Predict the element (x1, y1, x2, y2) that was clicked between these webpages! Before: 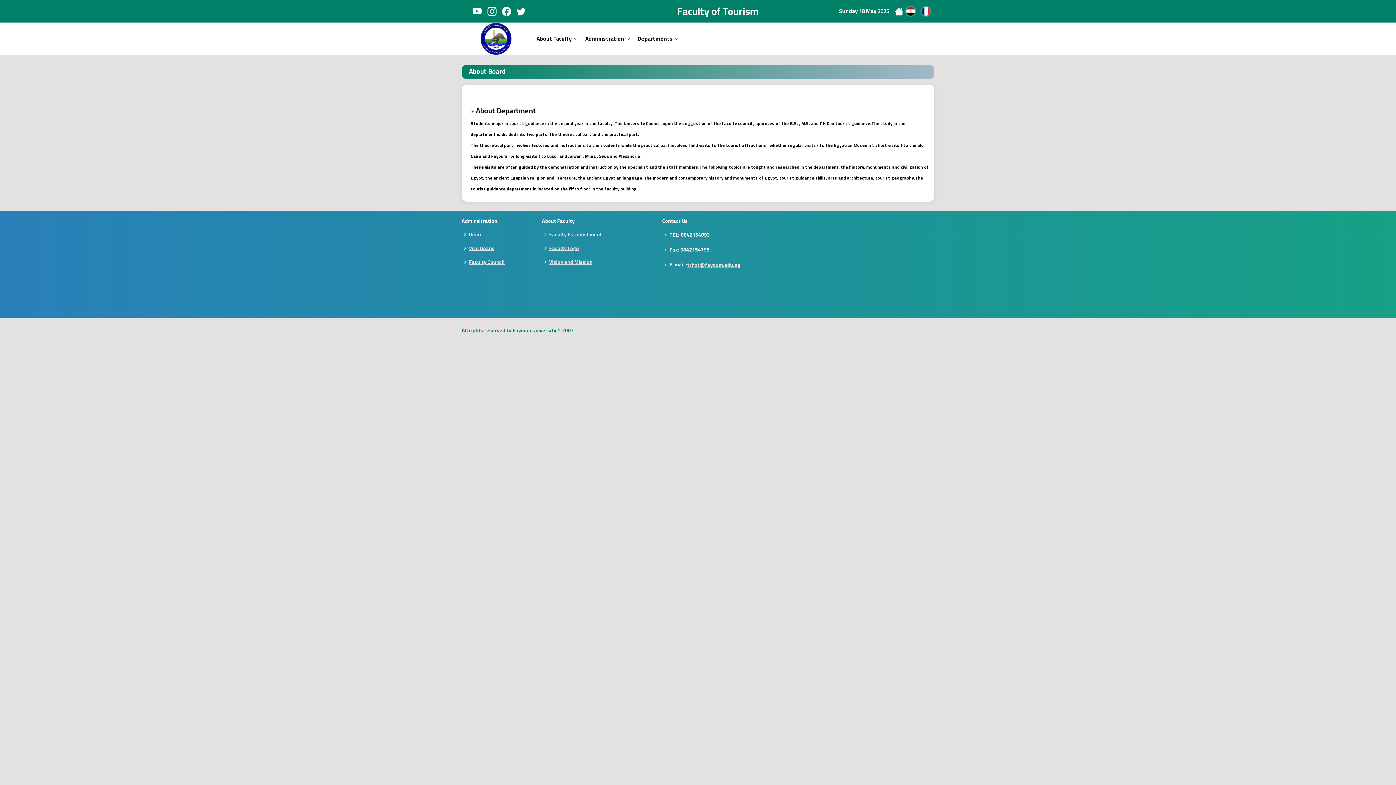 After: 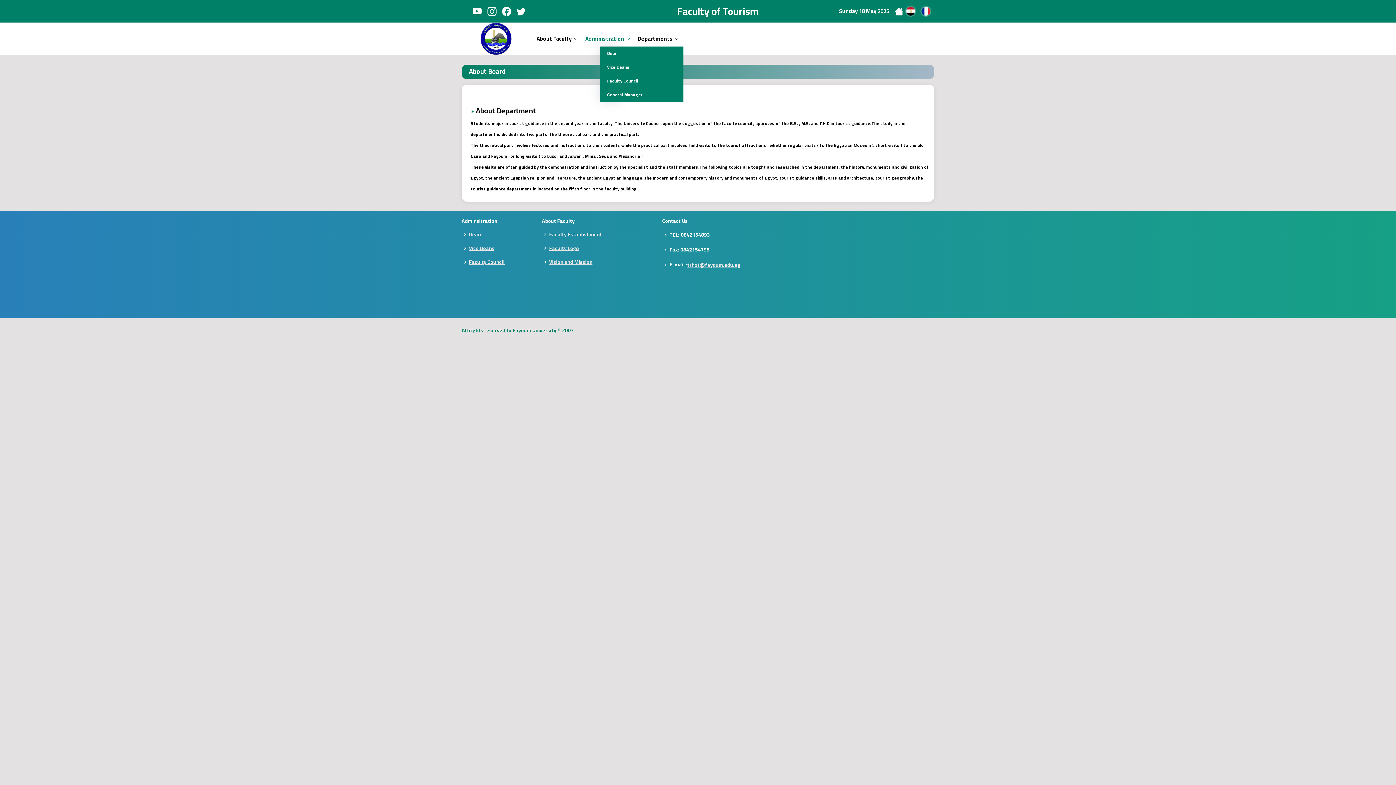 Action: bbox: (578, 31, 630, 46) label: Administration